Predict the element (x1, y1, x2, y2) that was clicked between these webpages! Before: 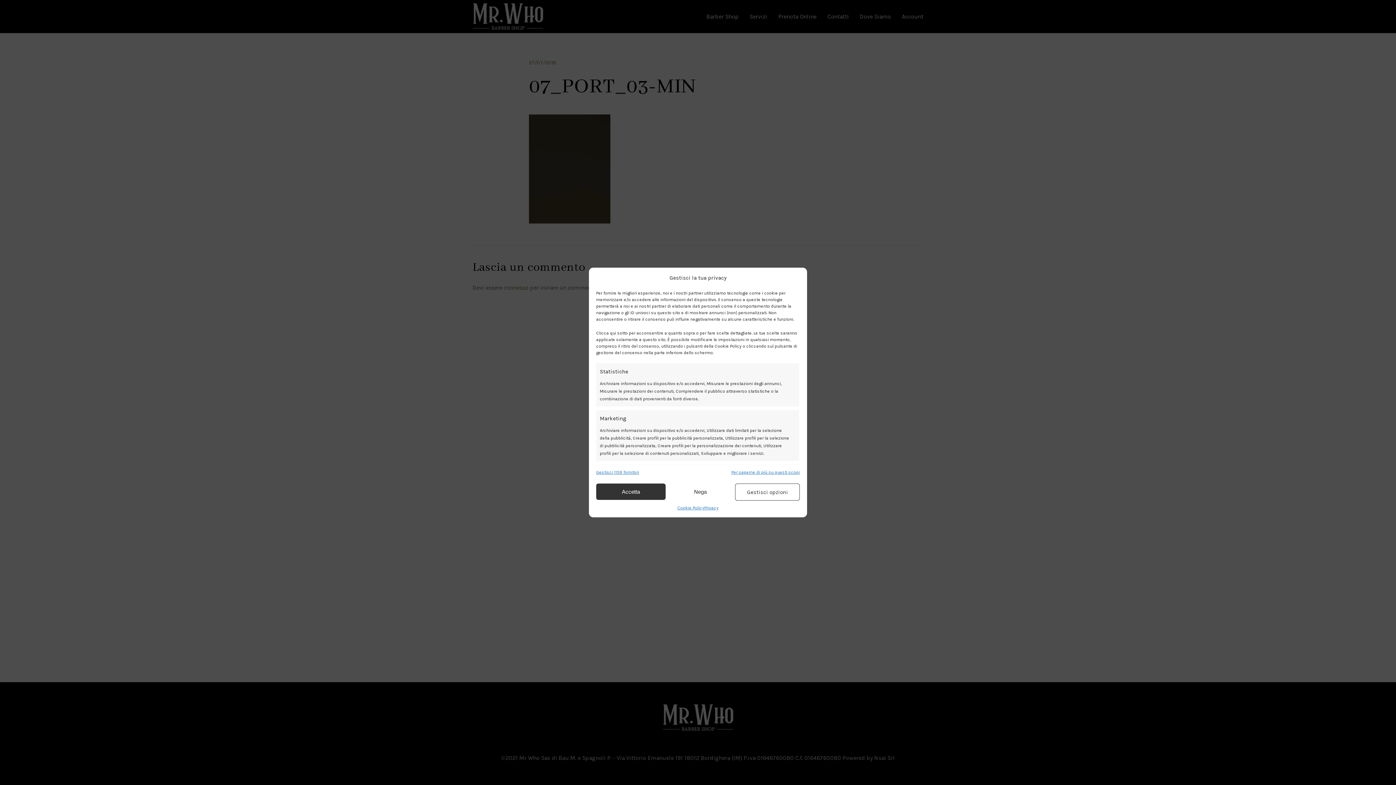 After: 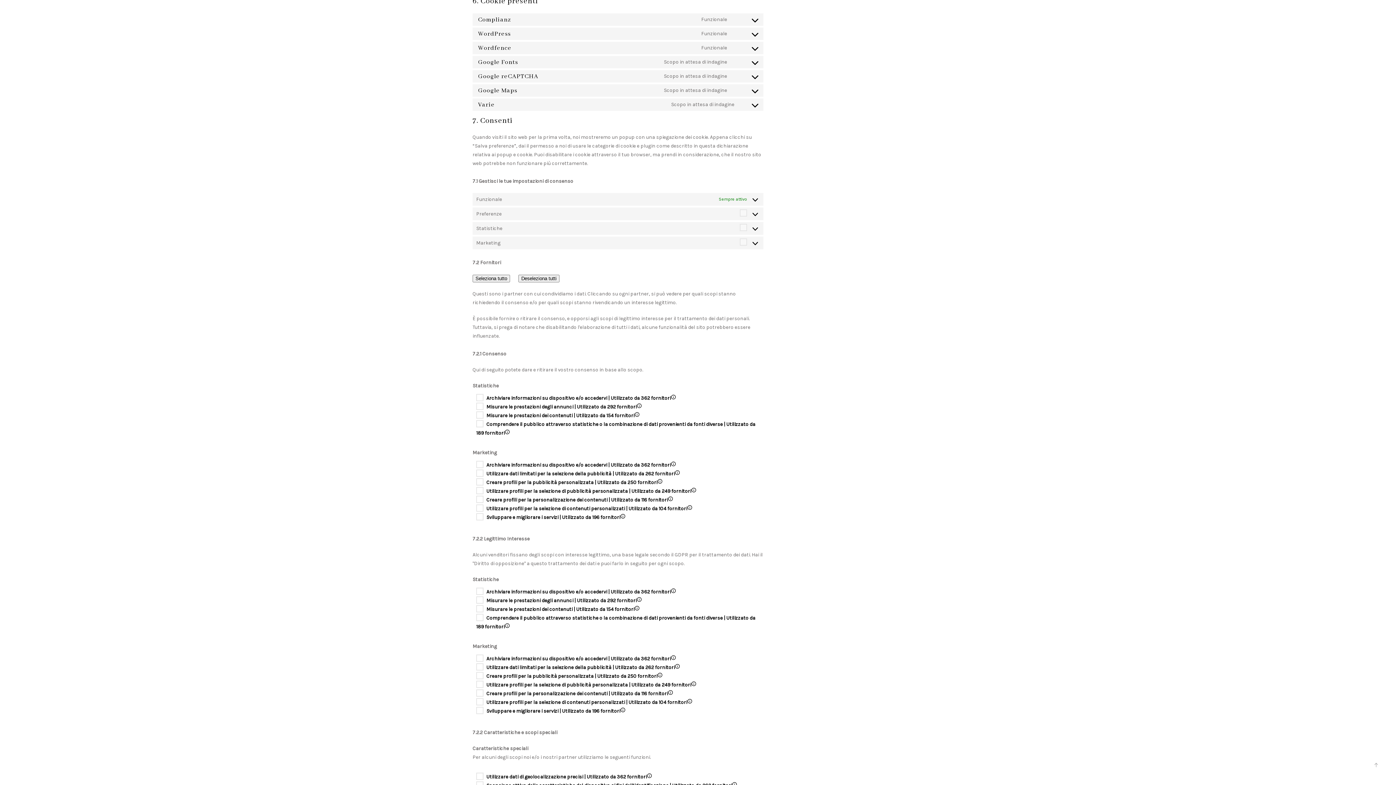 Action: bbox: (735, 483, 799, 500) label: Gestisci opzioni